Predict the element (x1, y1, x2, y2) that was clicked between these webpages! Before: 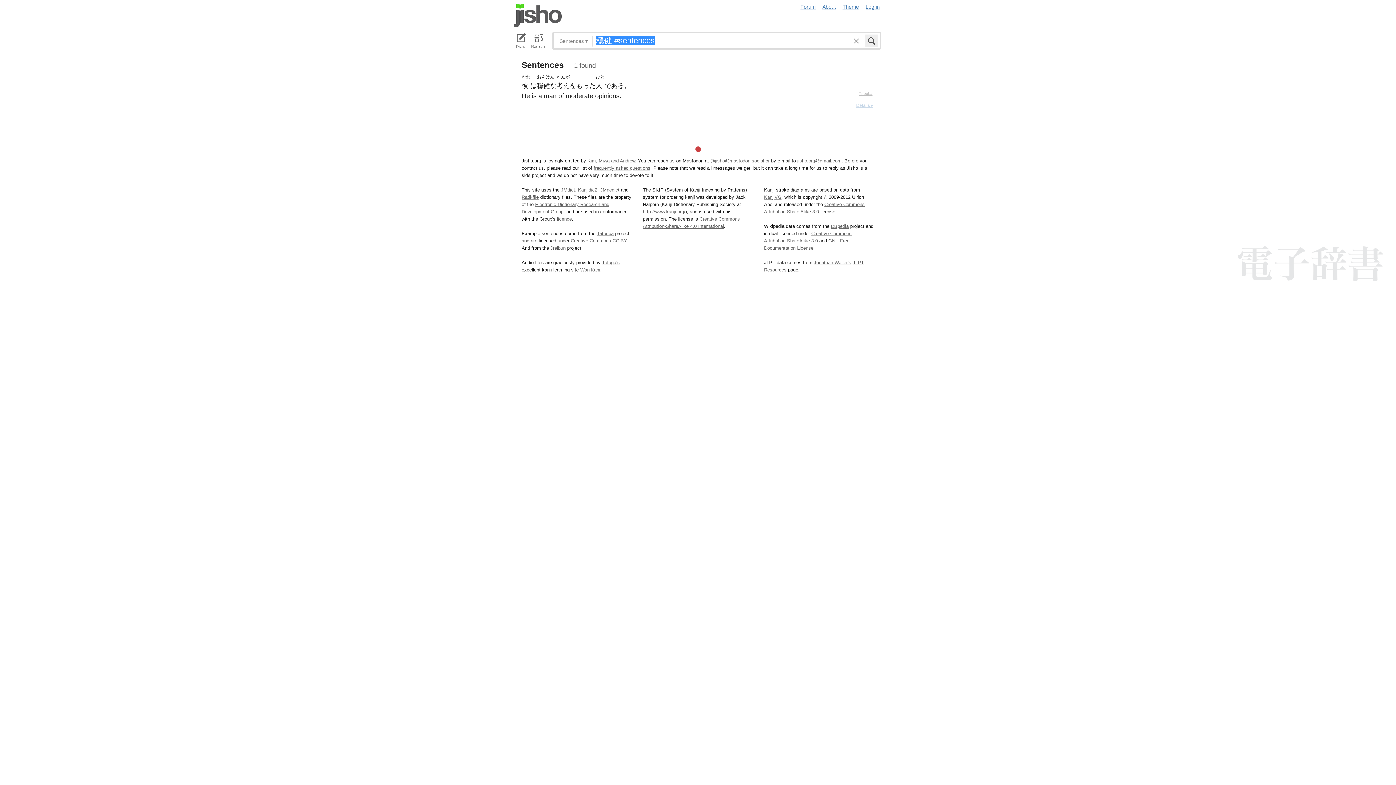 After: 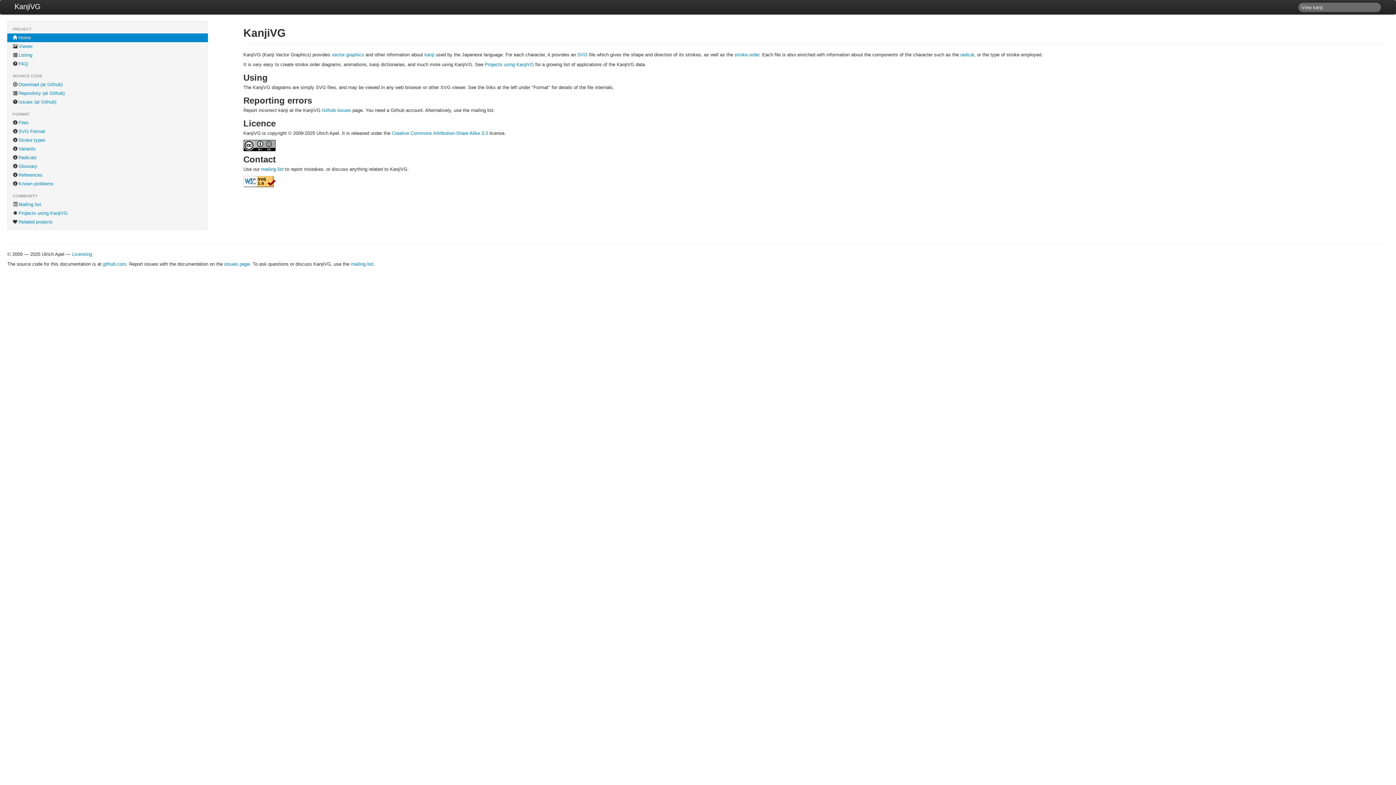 Action: label: KanjiVG bbox: (764, 194, 781, 200)